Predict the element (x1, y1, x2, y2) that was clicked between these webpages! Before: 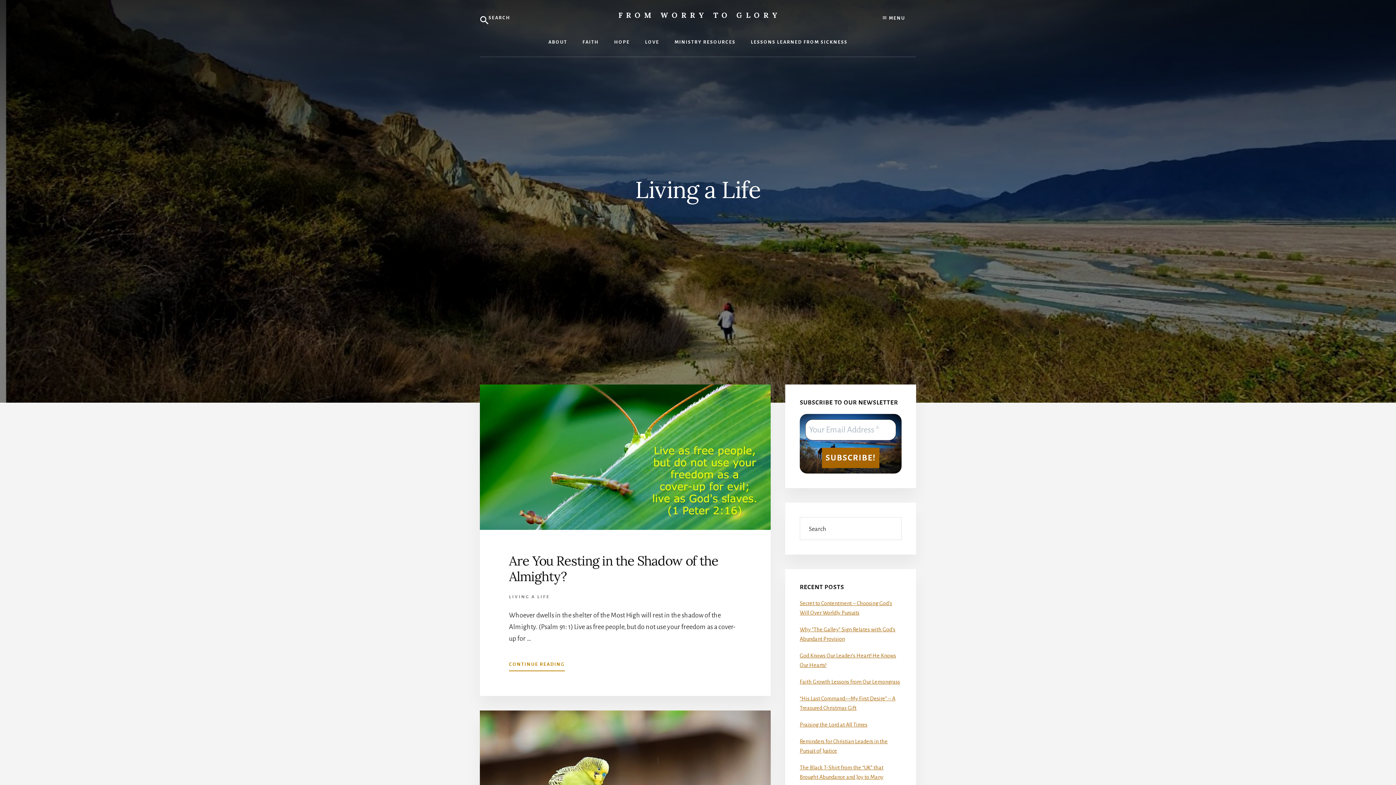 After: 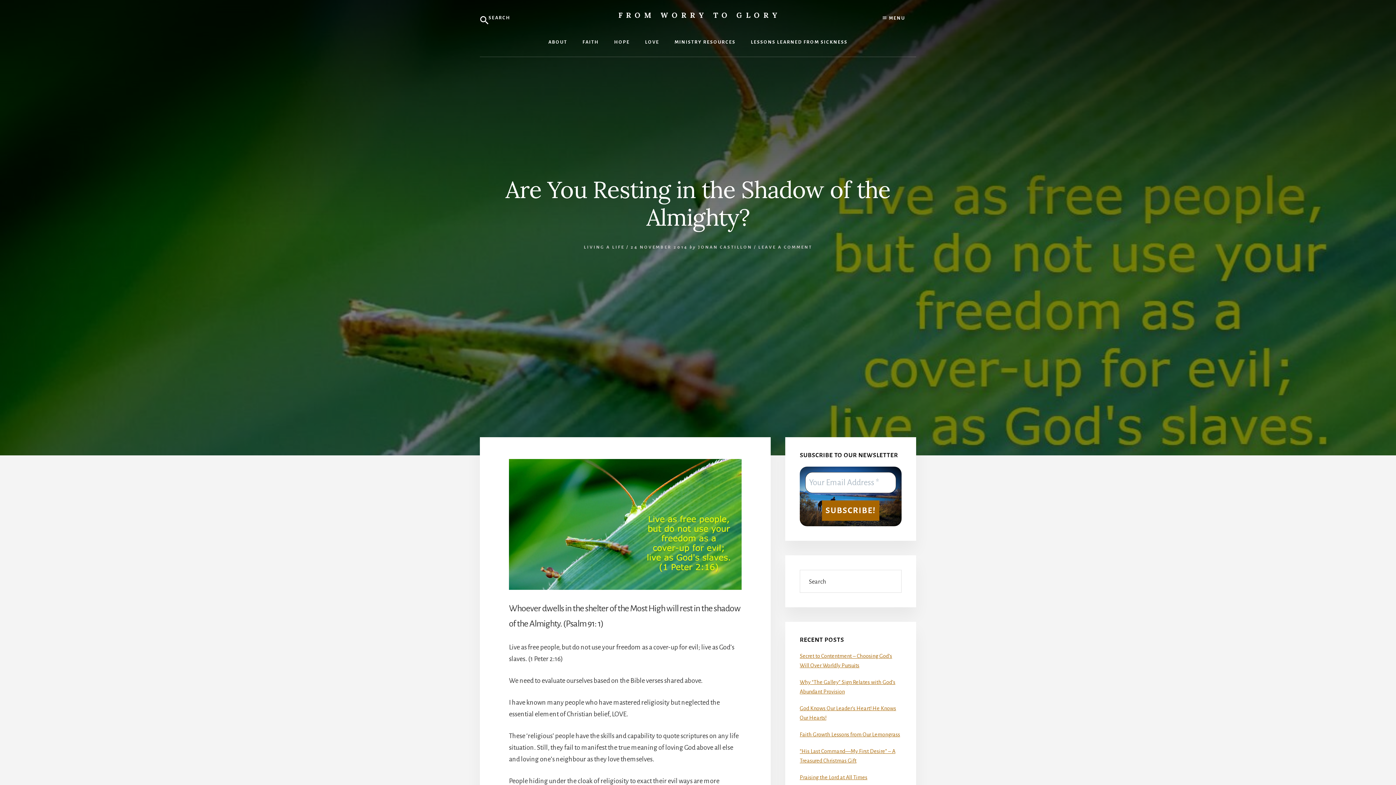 Action: bbox: (480, 384, 770, 530)